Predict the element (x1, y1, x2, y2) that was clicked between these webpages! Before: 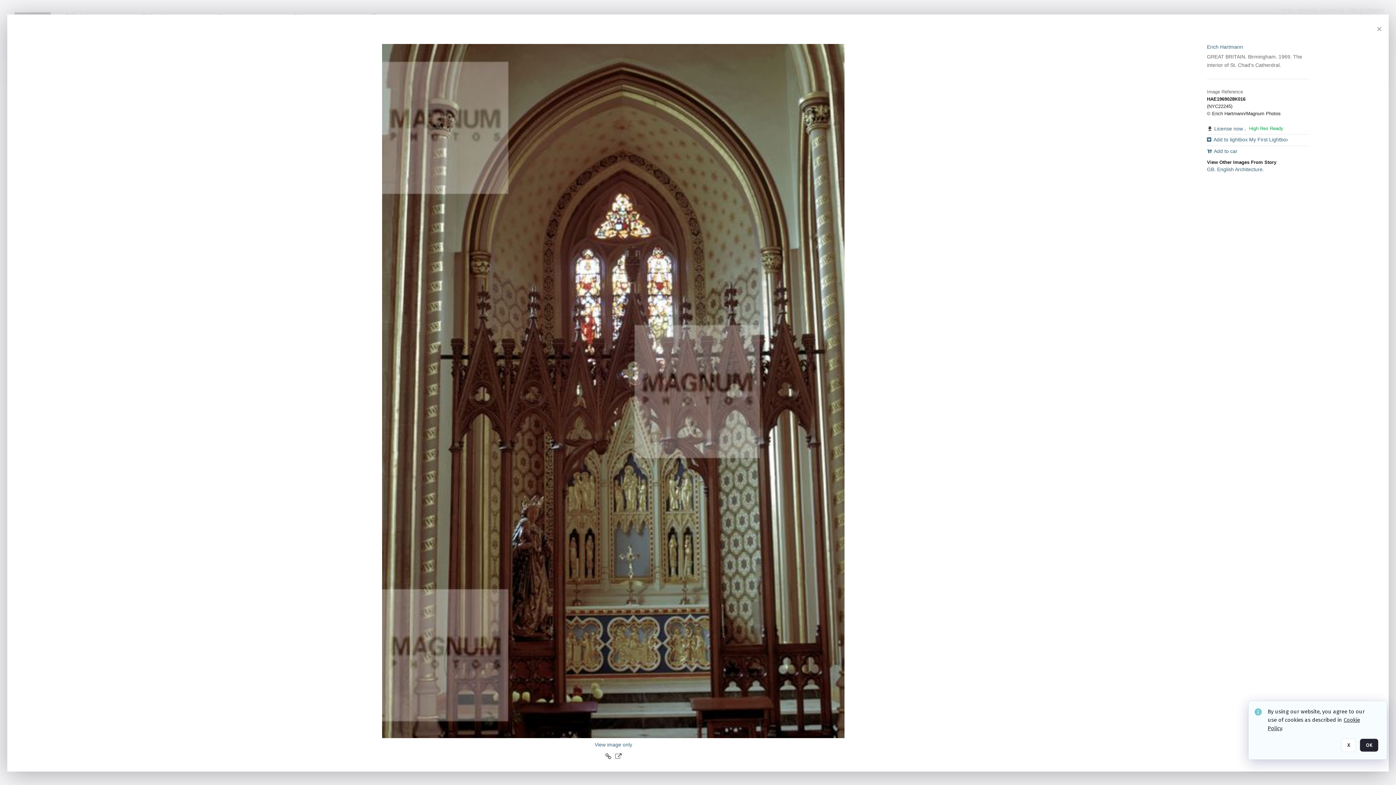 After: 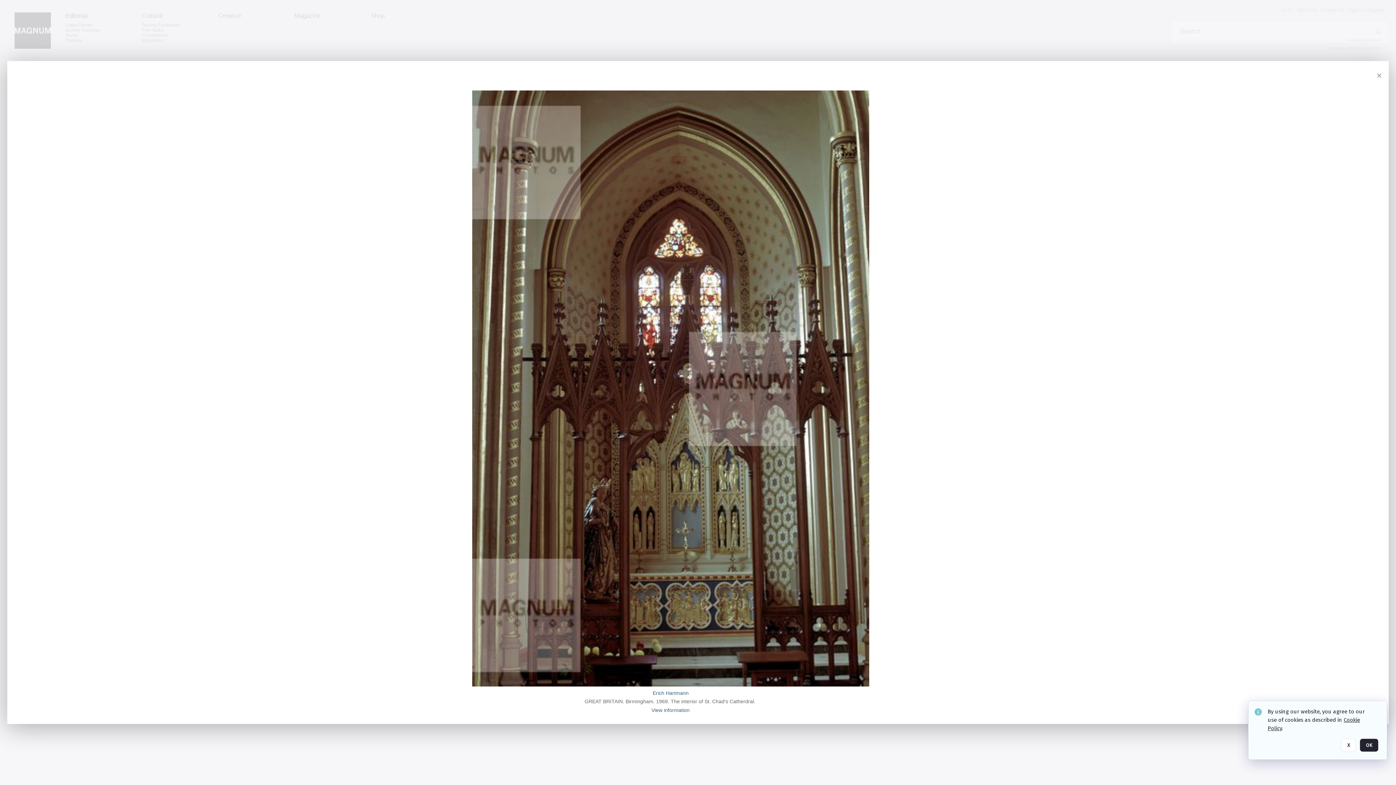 Action: bbox: (594, 742, 632, 748) label: View image only